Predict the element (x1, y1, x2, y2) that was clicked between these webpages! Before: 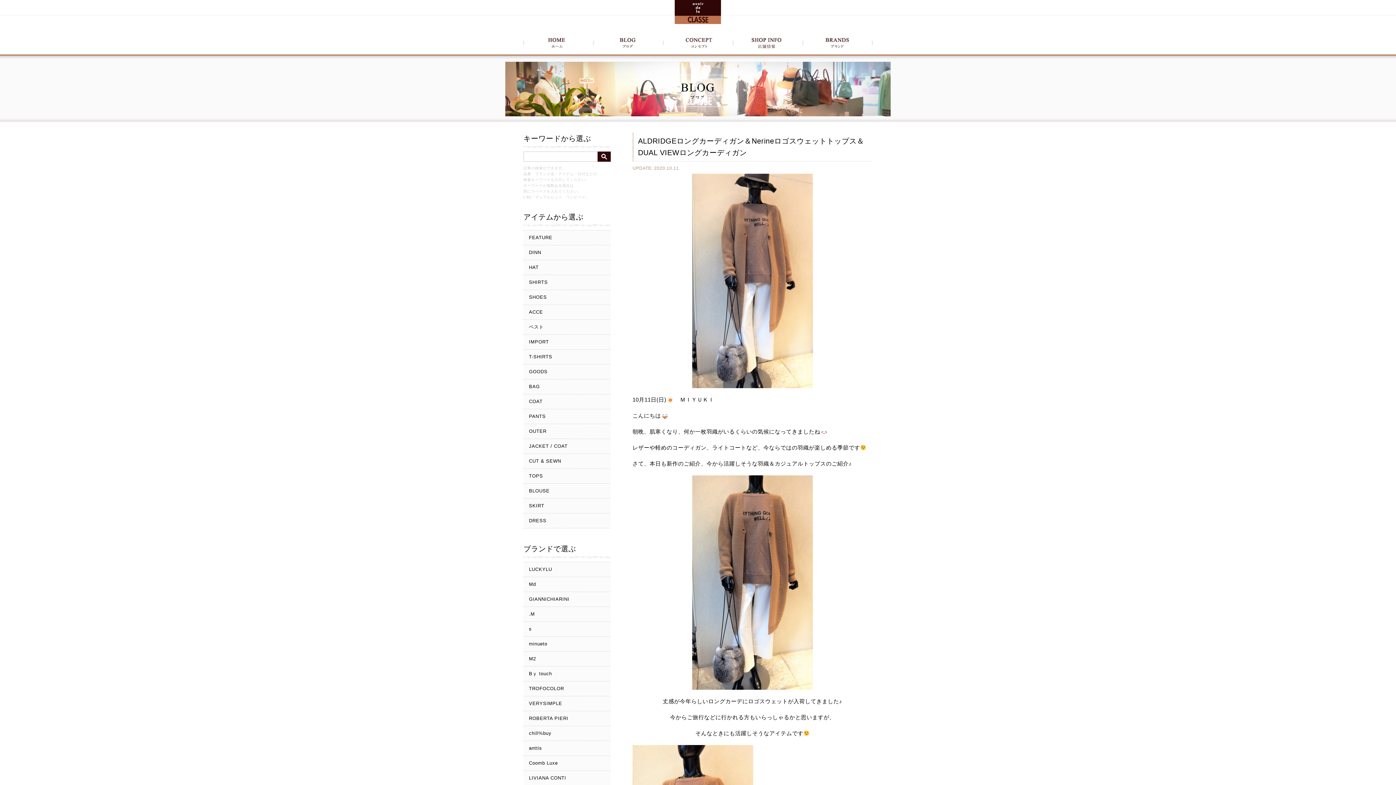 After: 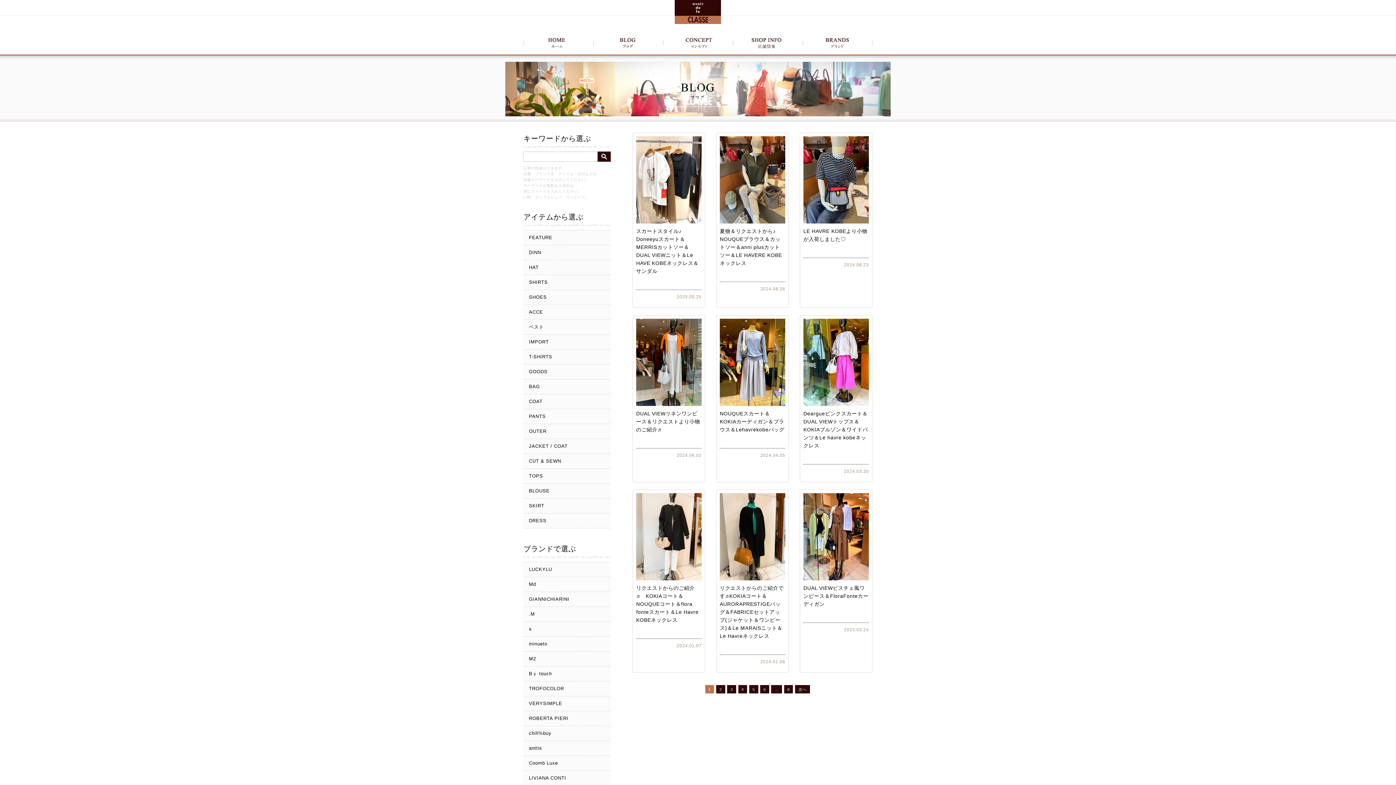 Action: label: ACCE bbox: (523, 305, 610, 319)